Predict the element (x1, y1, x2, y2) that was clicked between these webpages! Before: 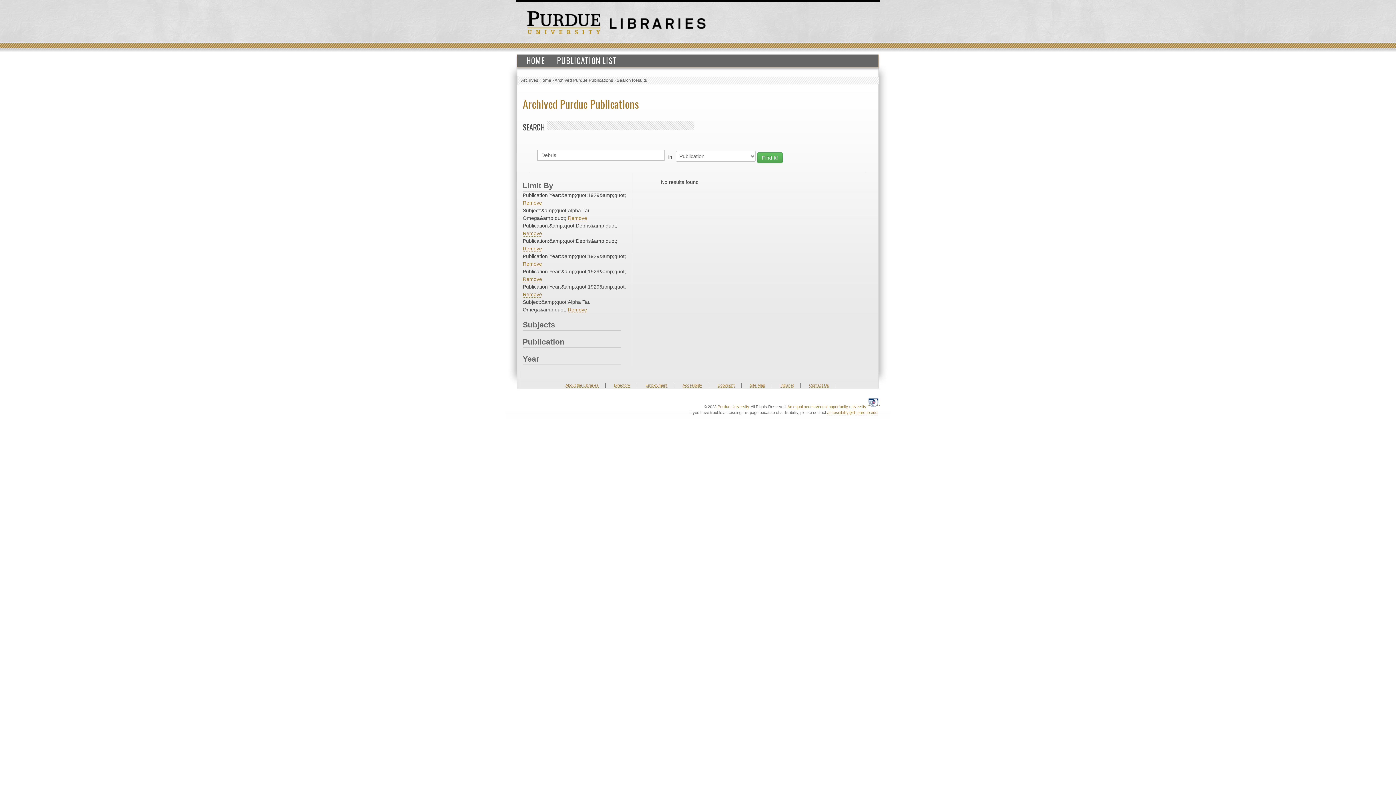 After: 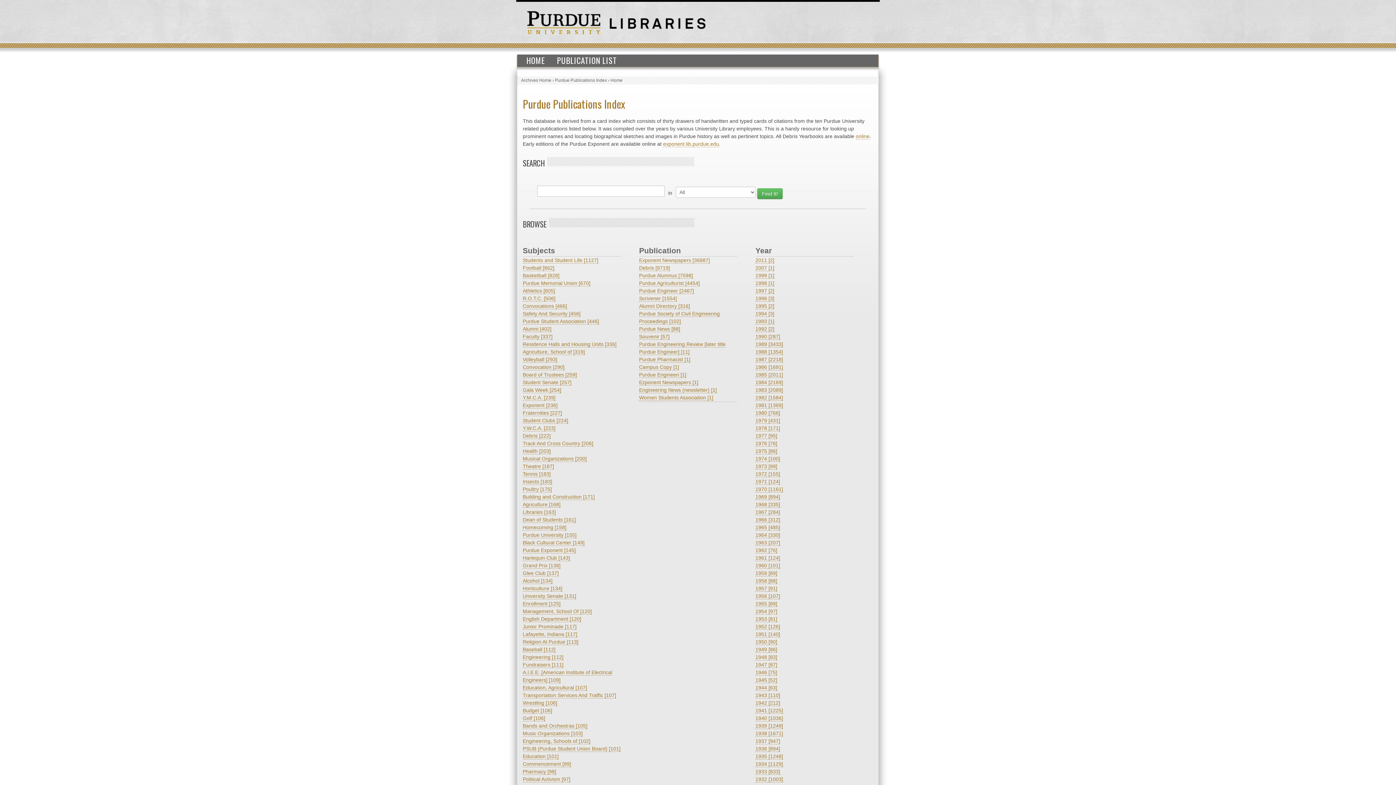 Action: label: Archived Purdue Publications bbox: (522, 95, 638, 112)